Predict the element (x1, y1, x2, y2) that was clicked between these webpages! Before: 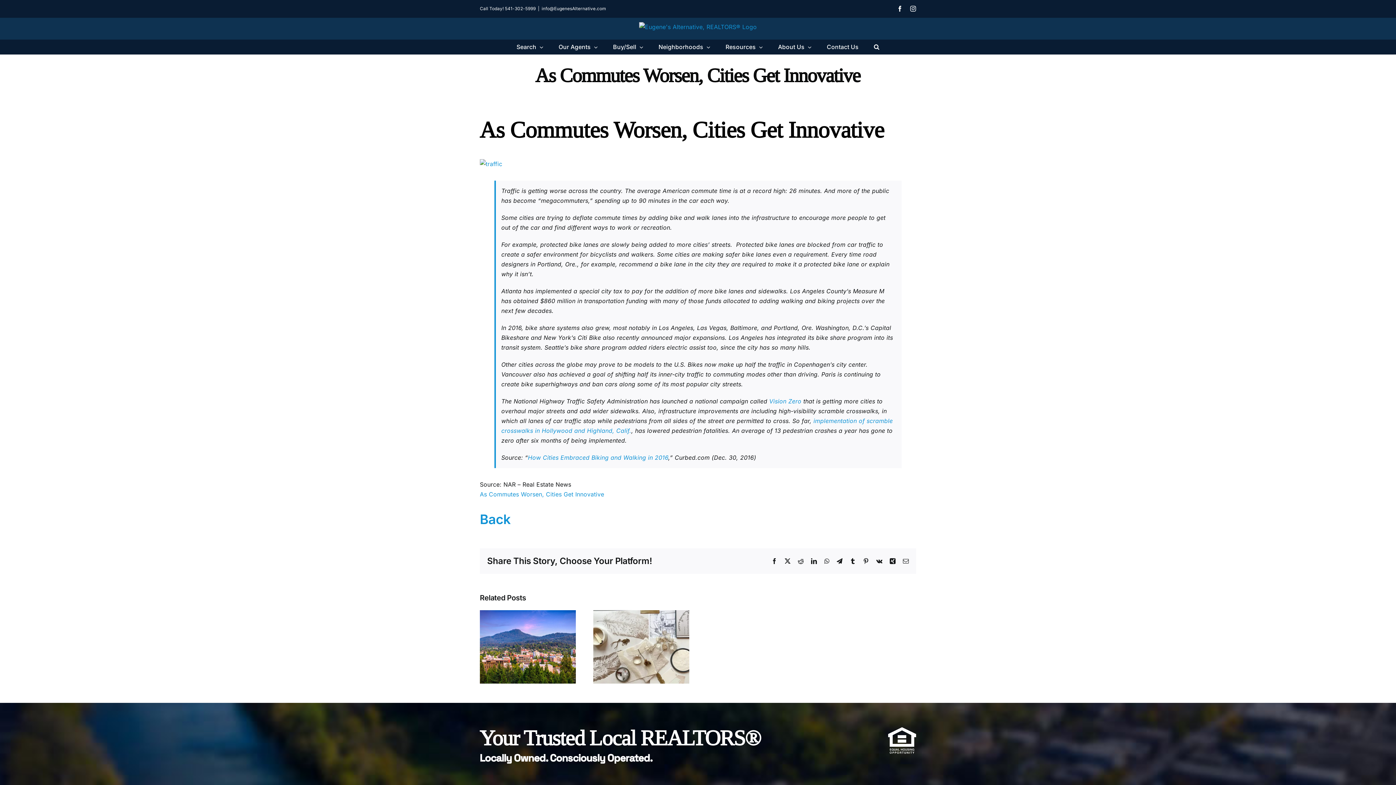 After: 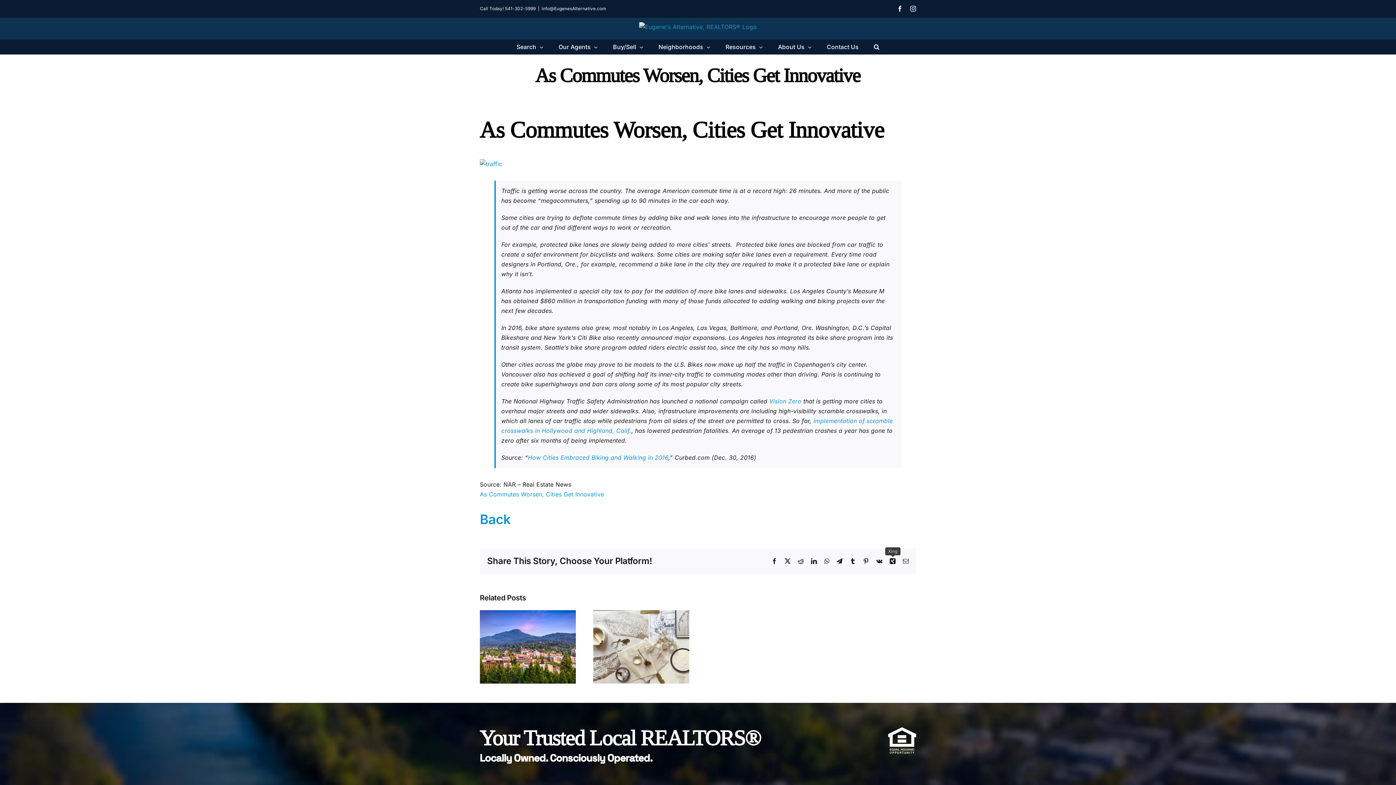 Action: label: Xing bbox: (890, 558, 895, 564)